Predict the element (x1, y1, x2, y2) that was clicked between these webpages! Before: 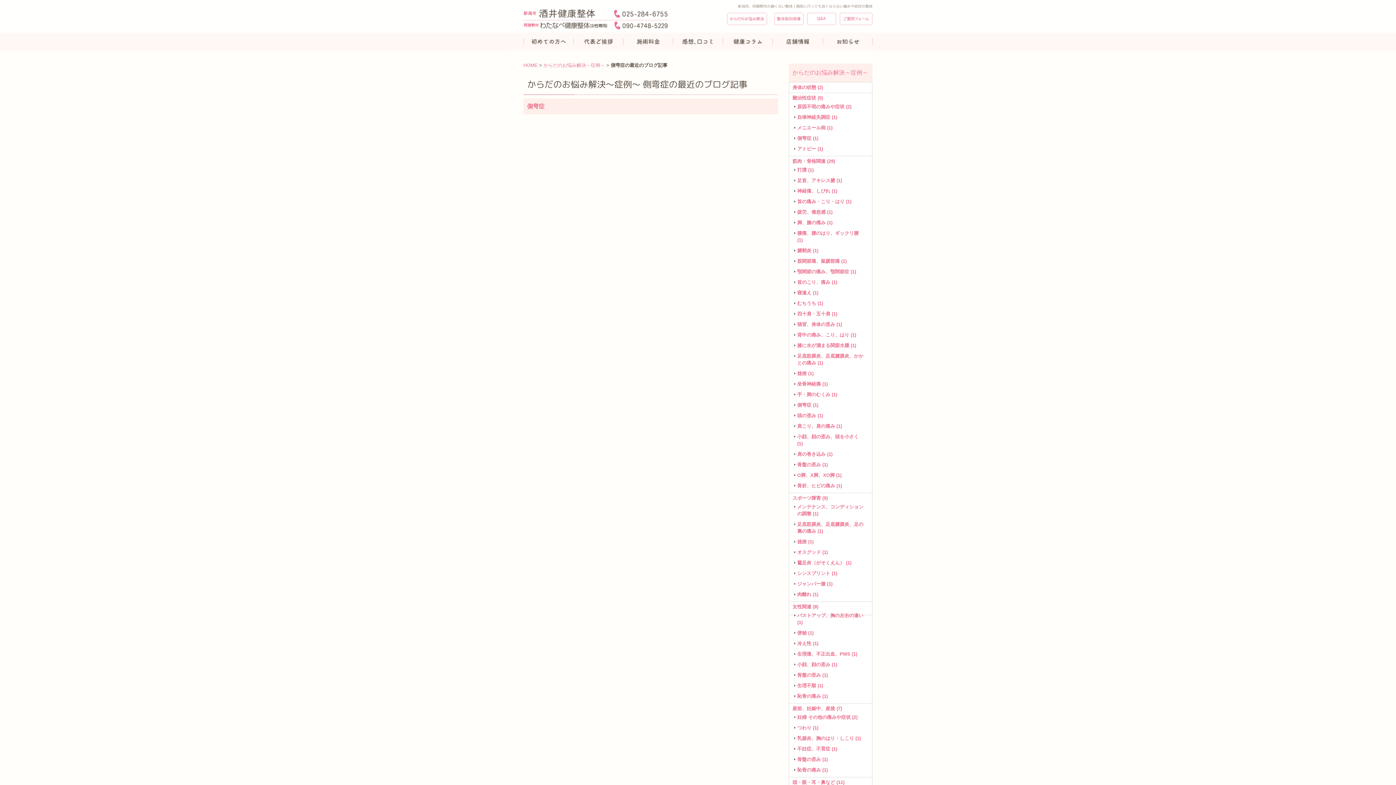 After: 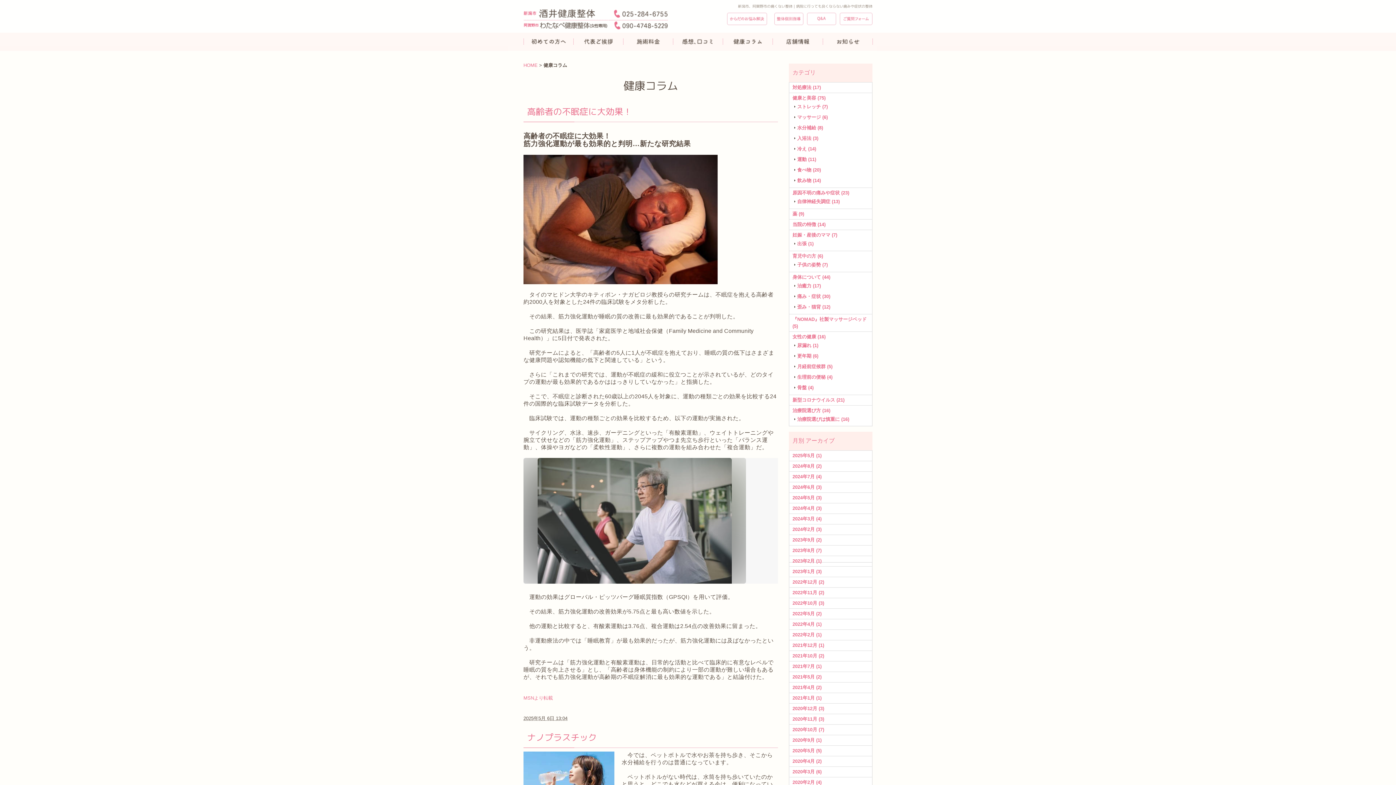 Action: bbox: (722, 45, 772, 50)